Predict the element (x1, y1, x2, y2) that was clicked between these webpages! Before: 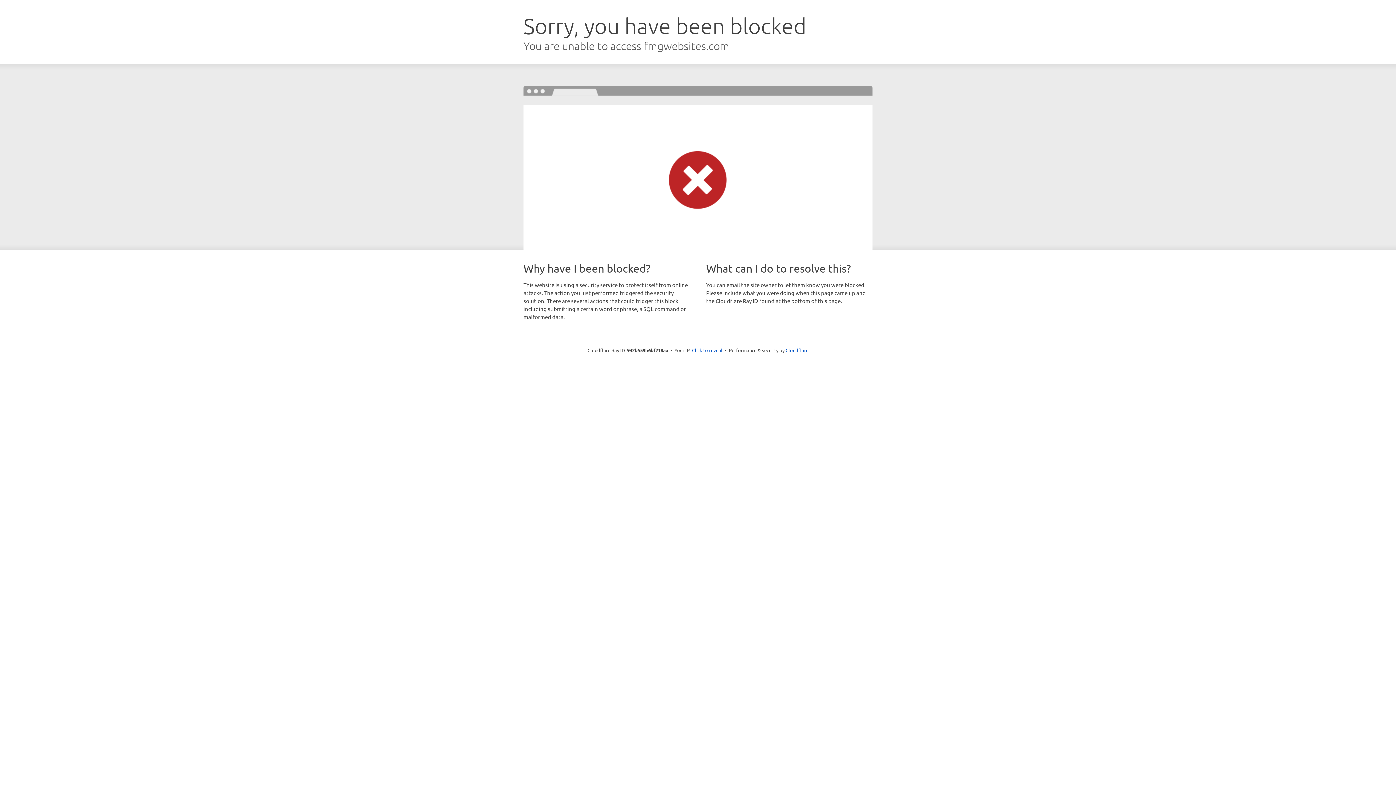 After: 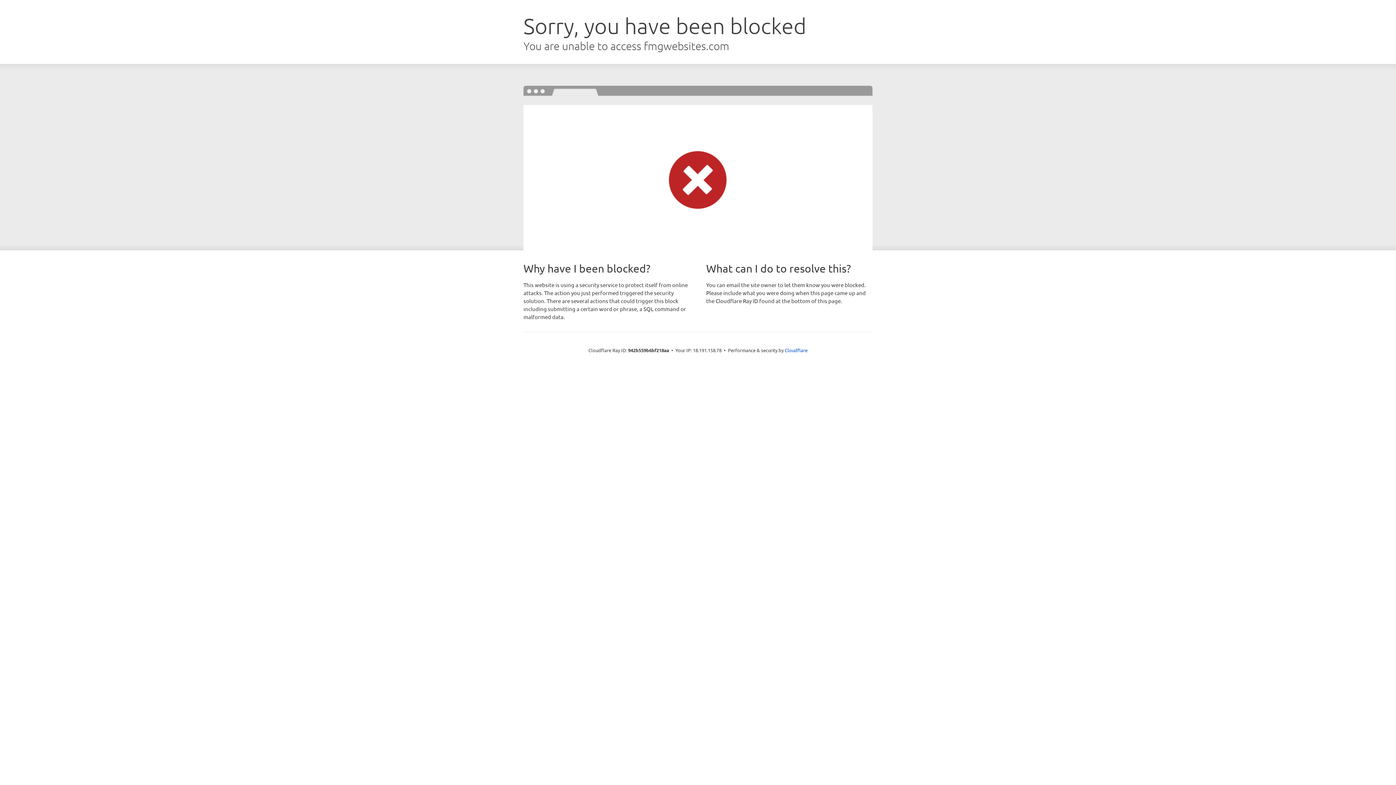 Action: bbox: (692, 346, 722, 353) label: Click to reveal